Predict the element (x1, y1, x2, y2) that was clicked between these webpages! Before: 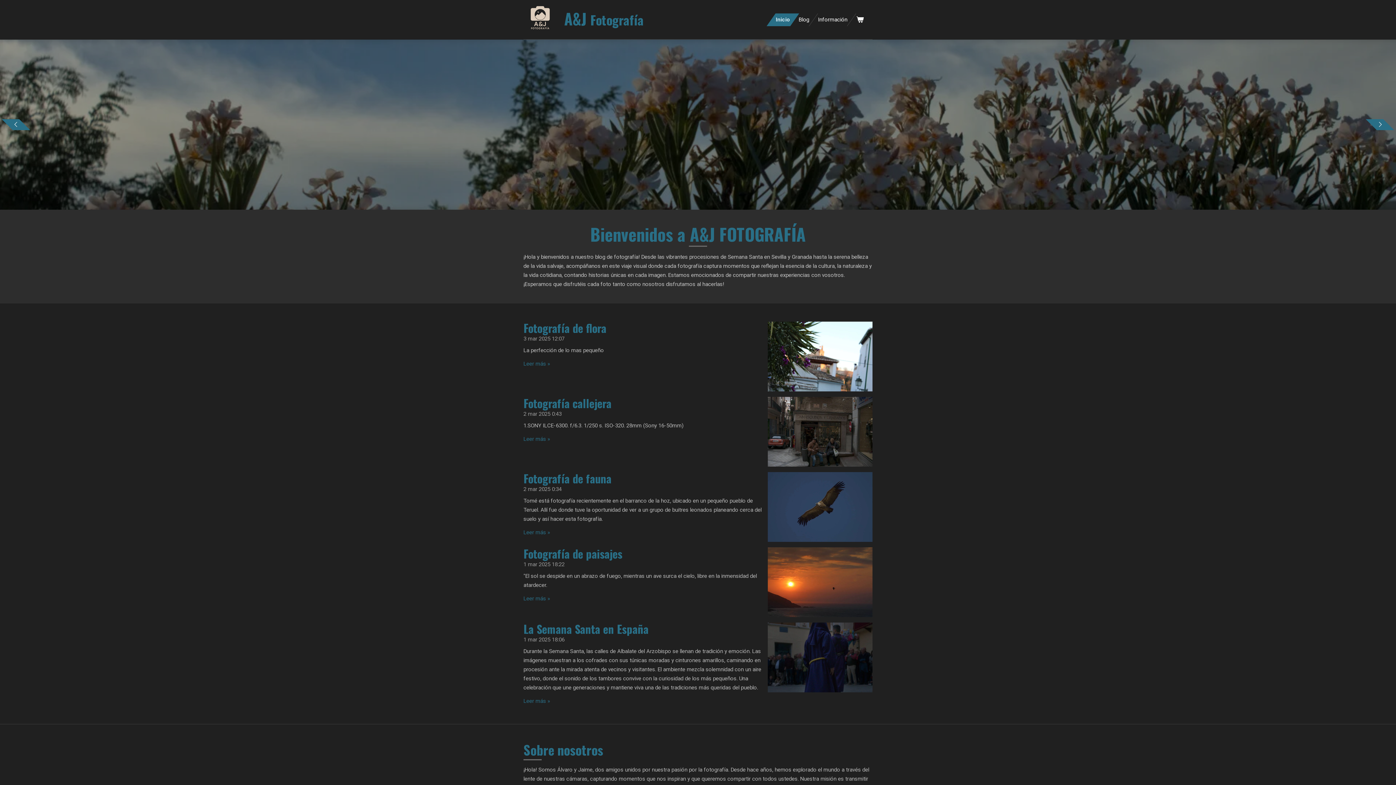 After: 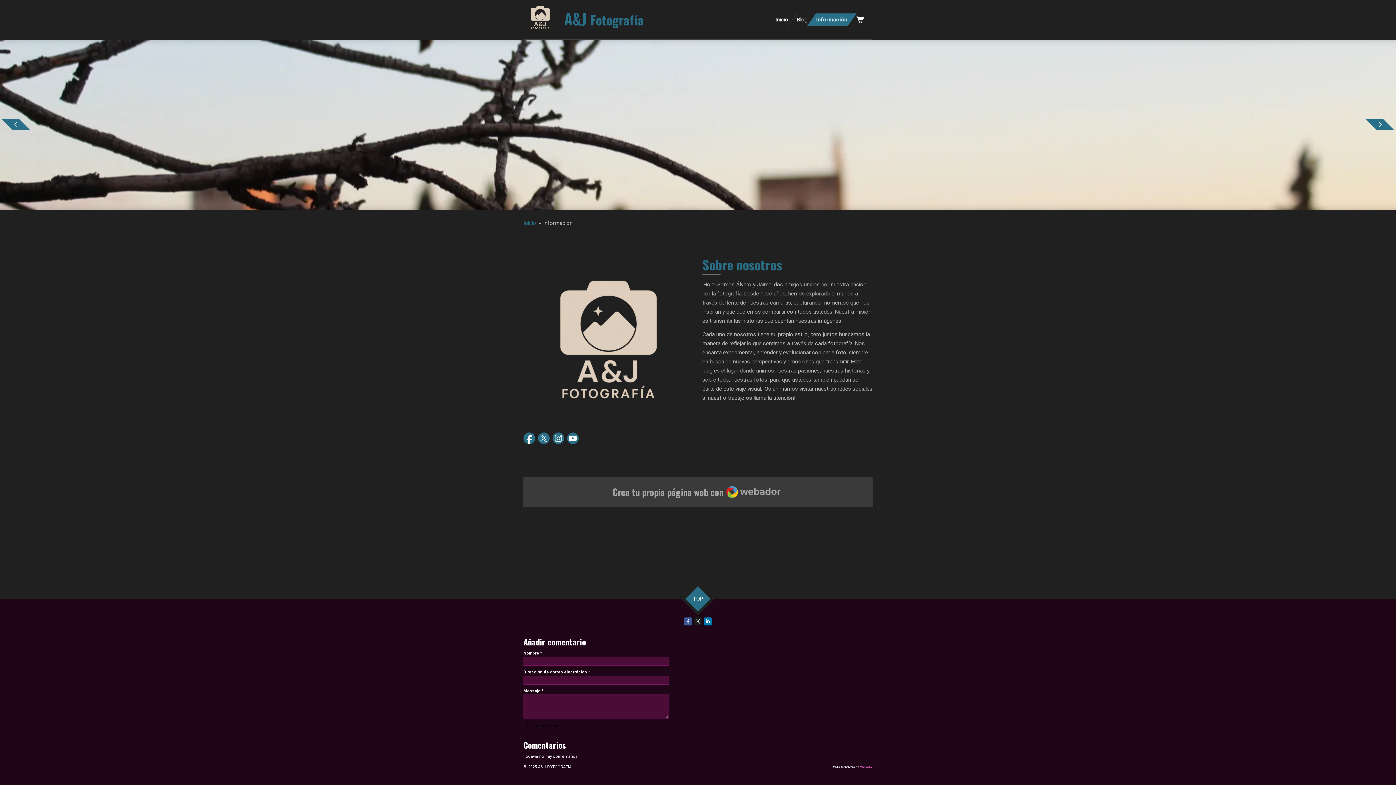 Action: bbox: (813, 13, 852, 26) label: Información